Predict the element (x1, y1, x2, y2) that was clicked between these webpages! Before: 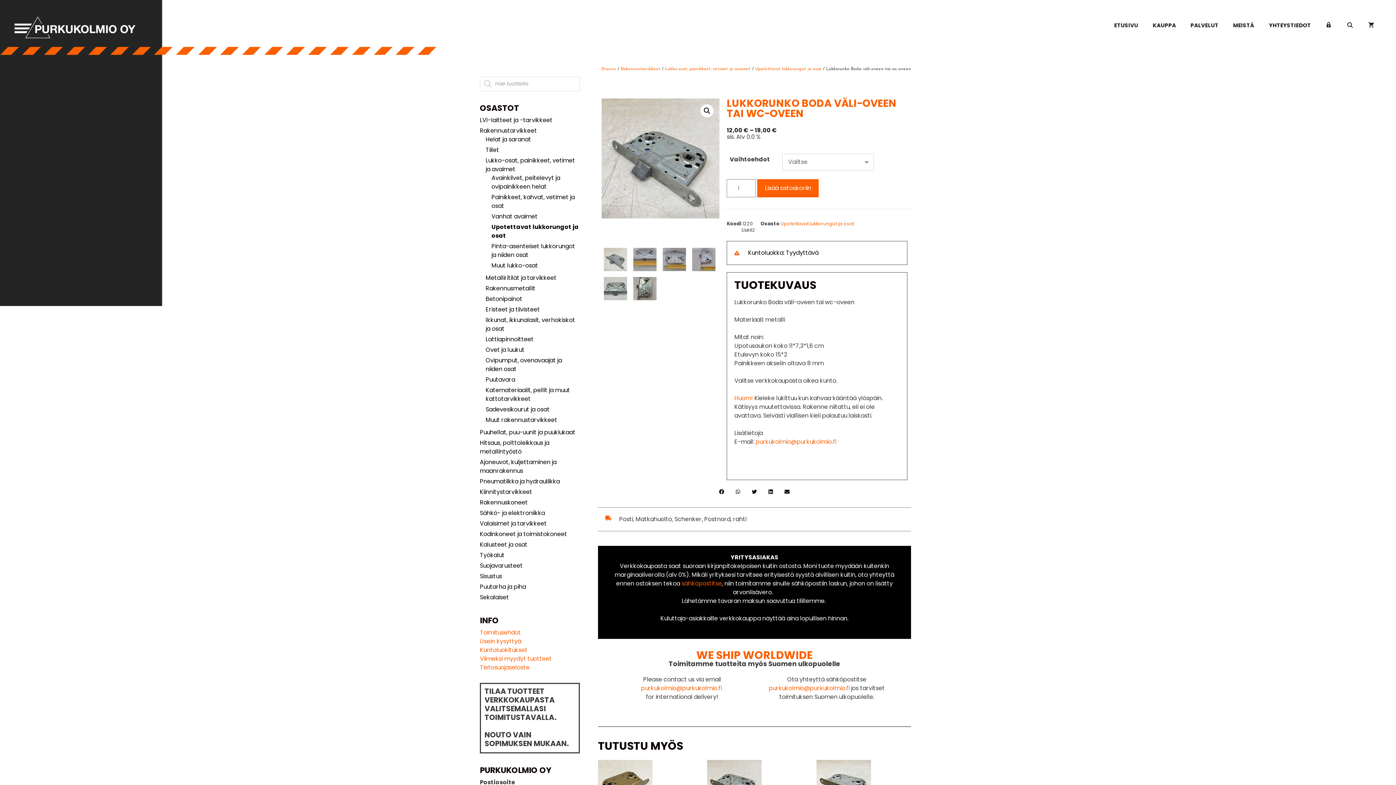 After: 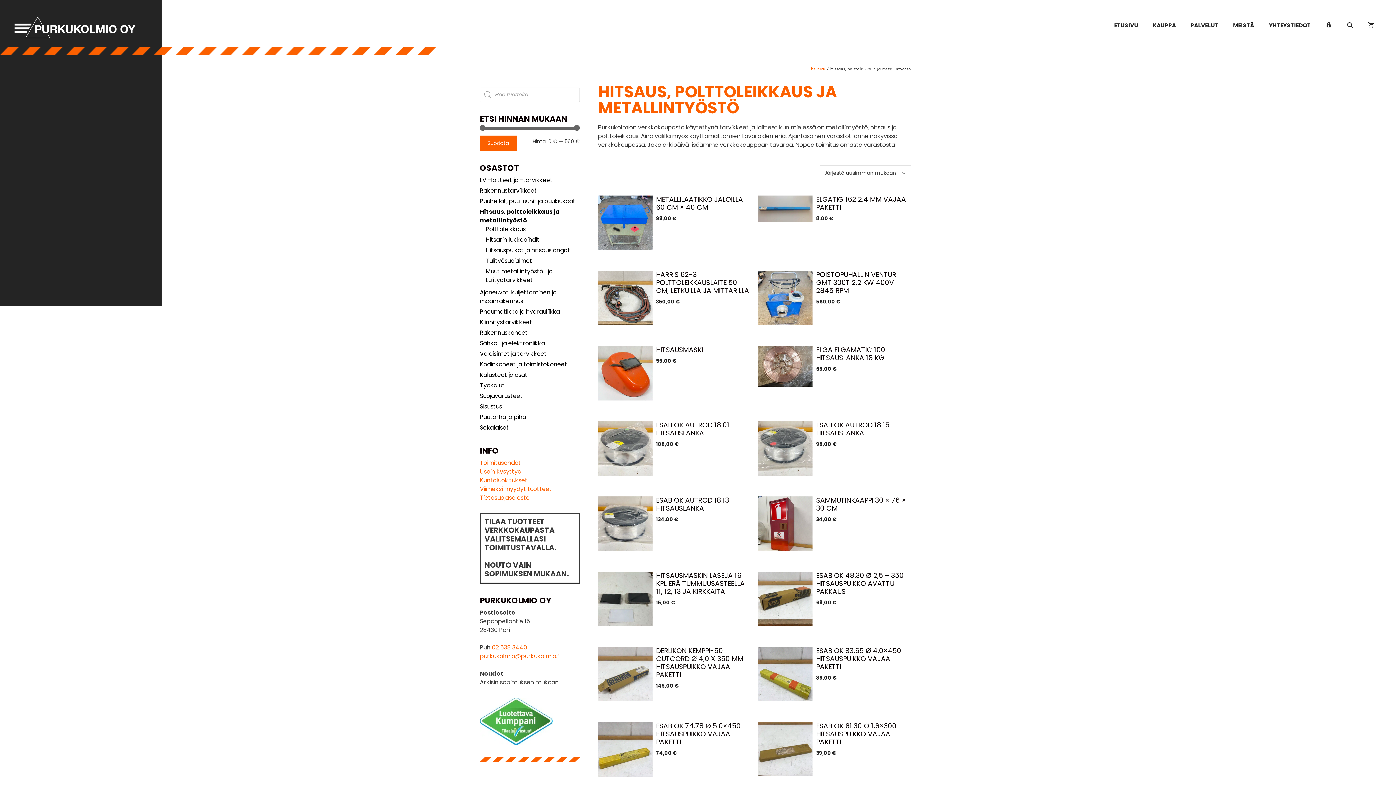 Action: label: Hitsaus, polttoleikkaus ja metallintyöstö bbox: (480, 438, 549, 455)